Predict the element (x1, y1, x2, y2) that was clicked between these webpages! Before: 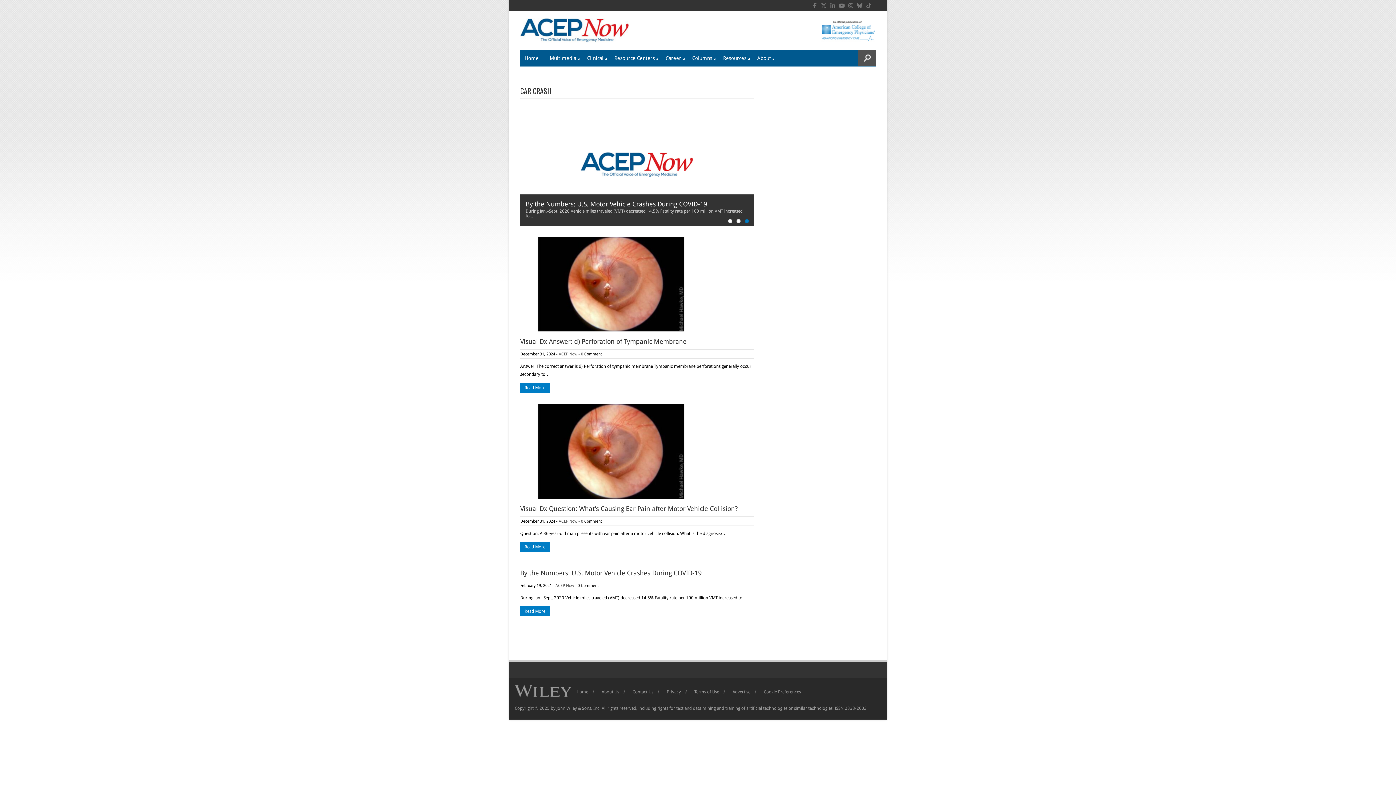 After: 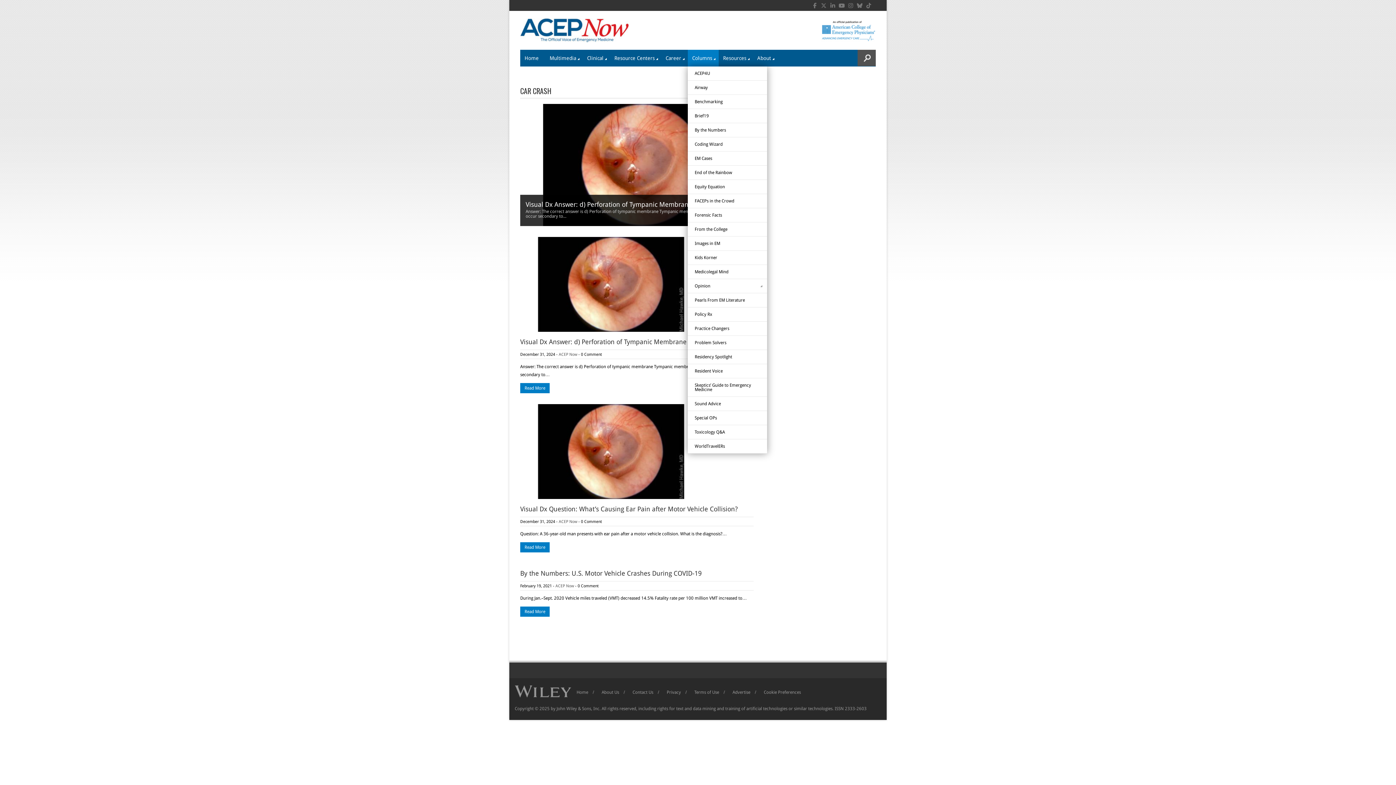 Action: bbox: (688, 49, 718, 66) label: Columns